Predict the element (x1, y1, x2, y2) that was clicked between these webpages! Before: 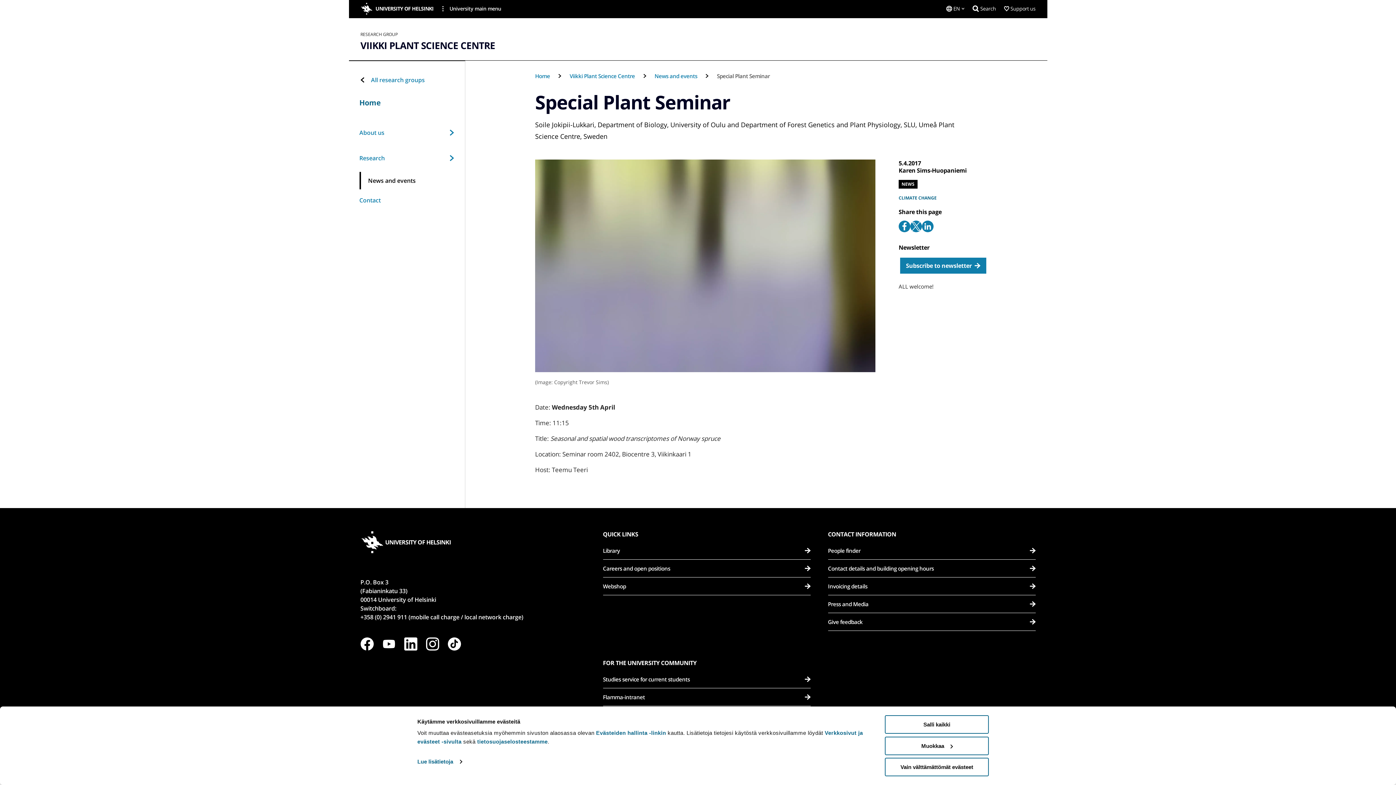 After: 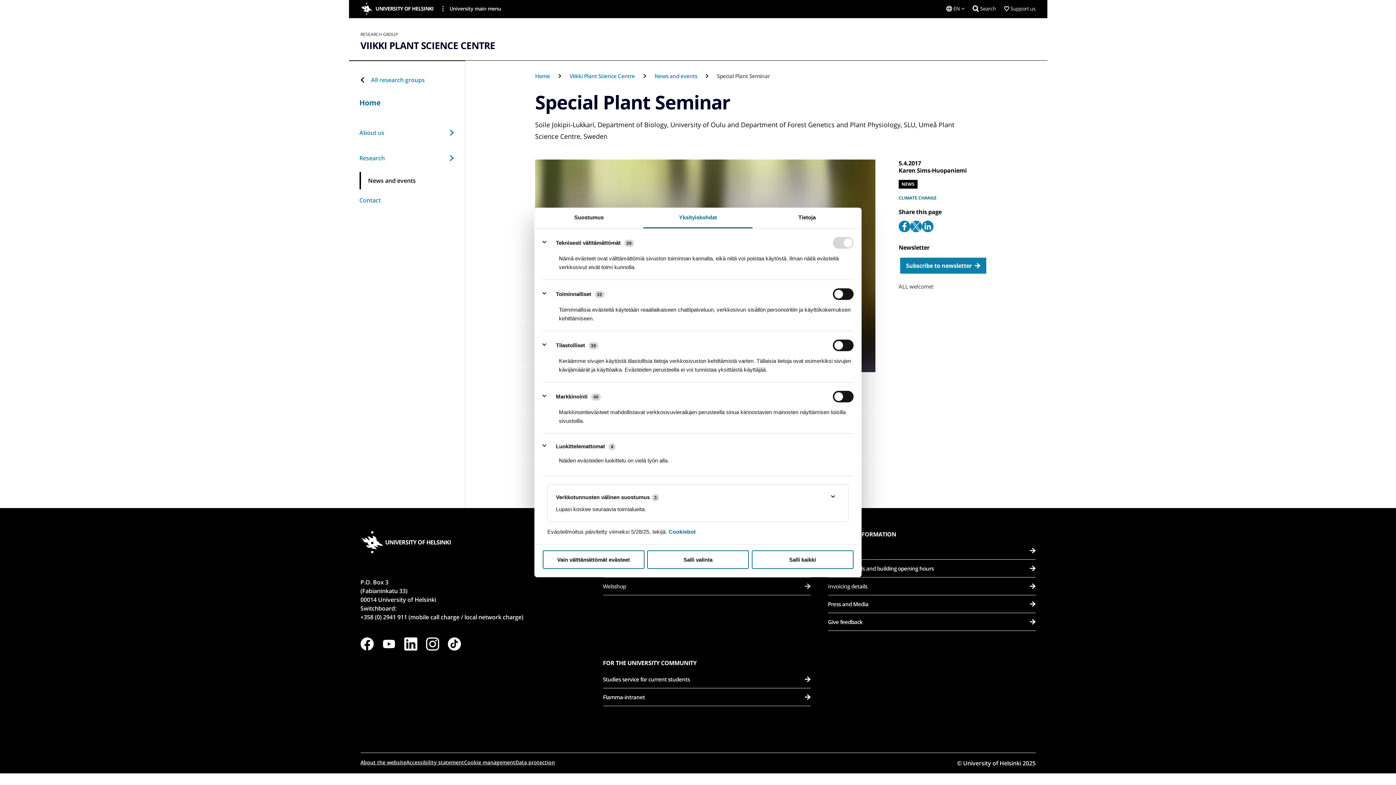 Action: bbox: (885, 736, 989, 755) label: Muokkaa